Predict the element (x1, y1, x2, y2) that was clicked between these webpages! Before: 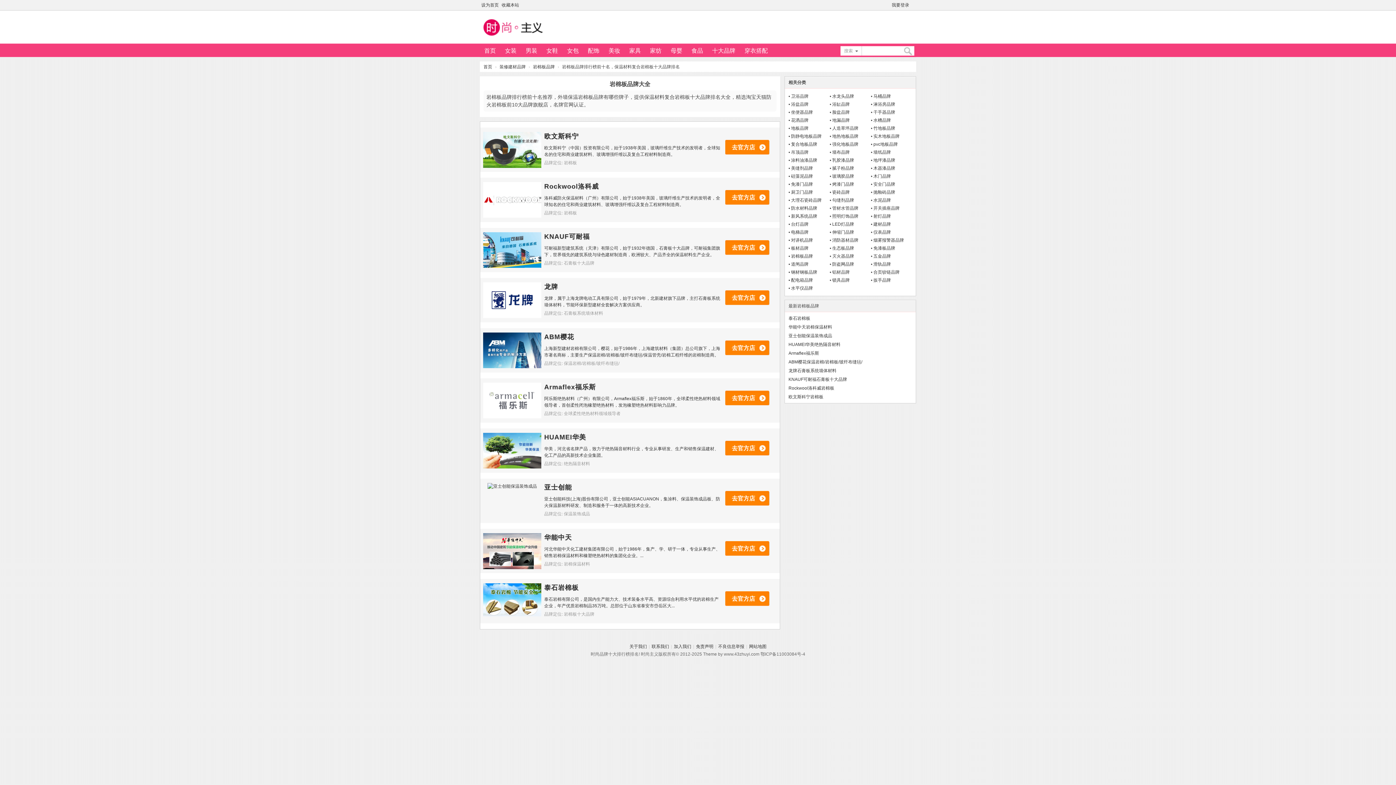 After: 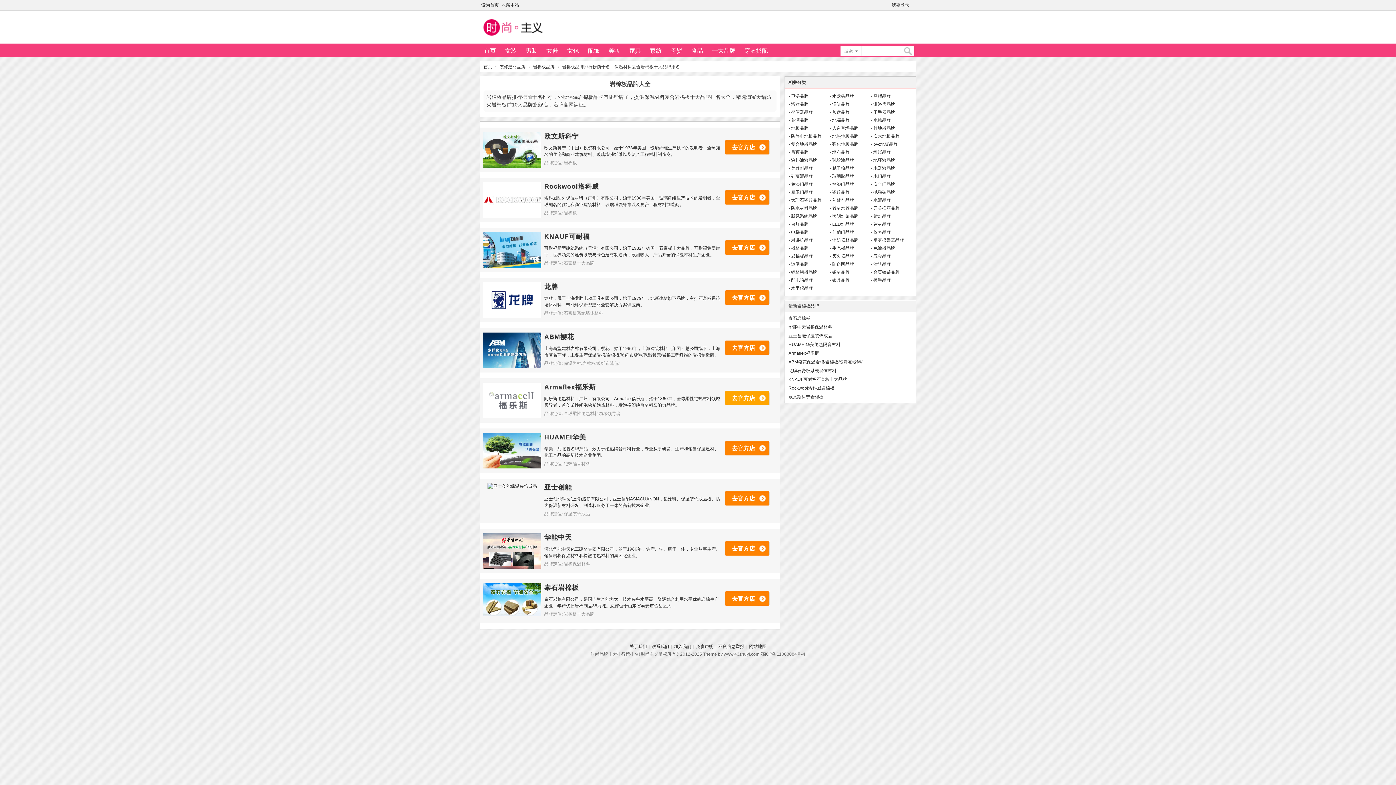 Action: label: 去官方店 bbox: (725, 390, 770, 406)